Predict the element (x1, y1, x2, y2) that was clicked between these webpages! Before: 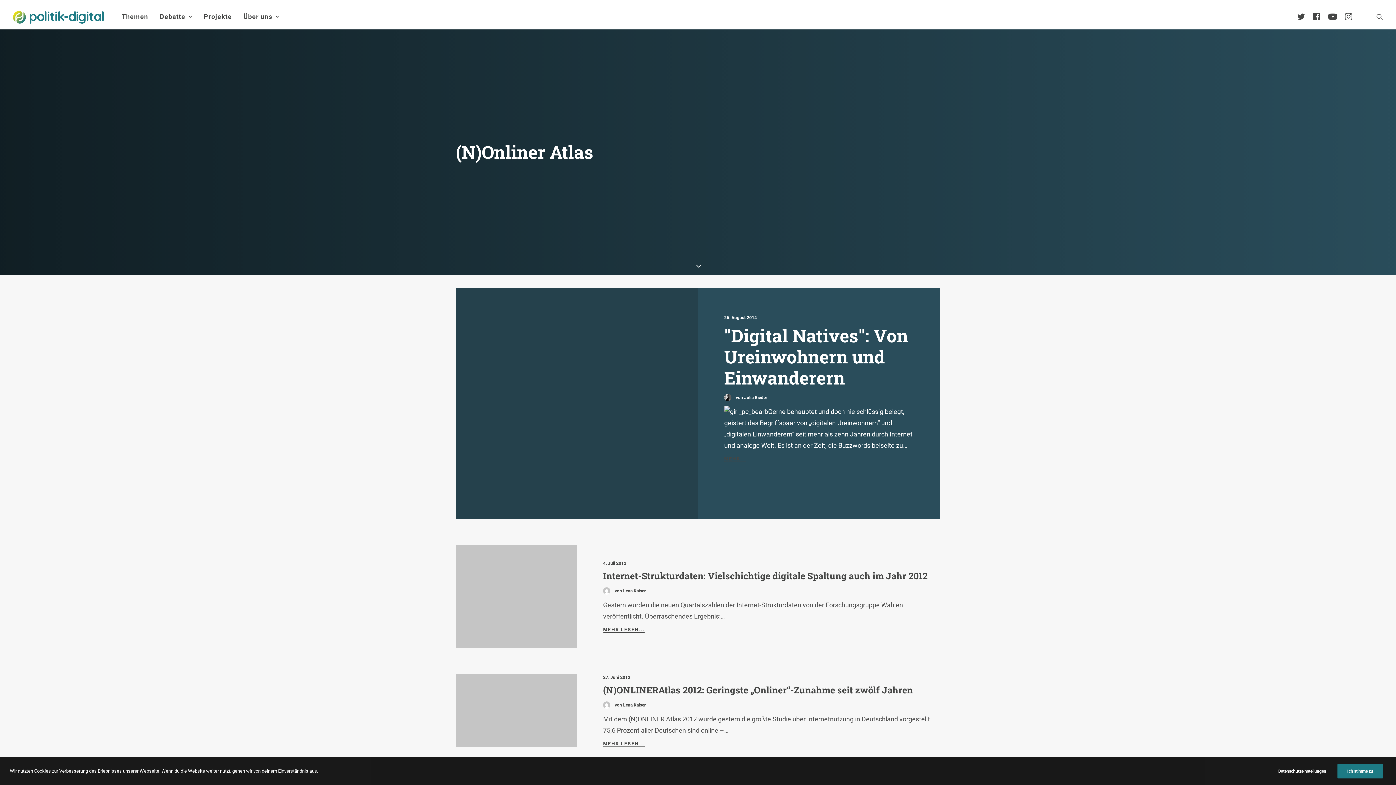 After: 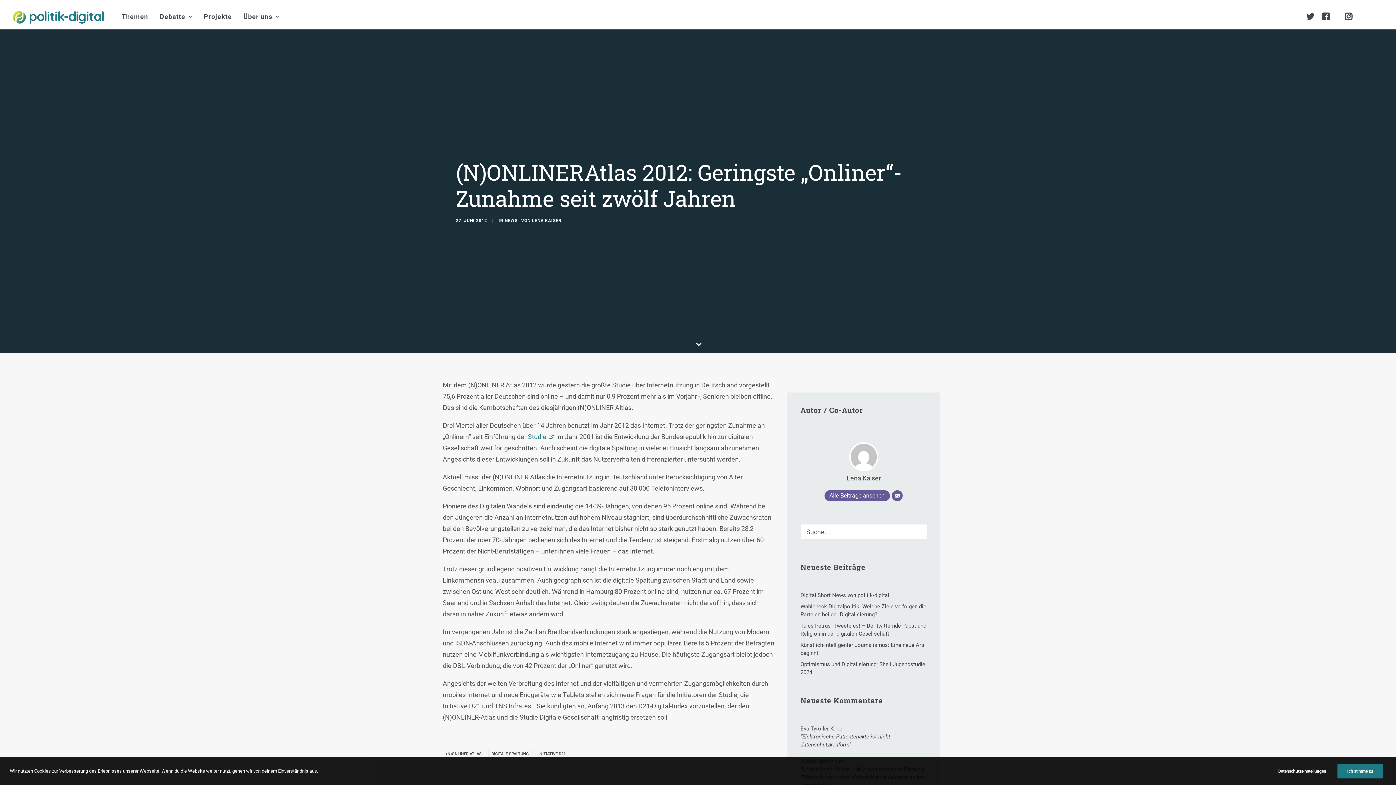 Action: bbox: (603, 741, 644, 747) label: MEHR LESEN...